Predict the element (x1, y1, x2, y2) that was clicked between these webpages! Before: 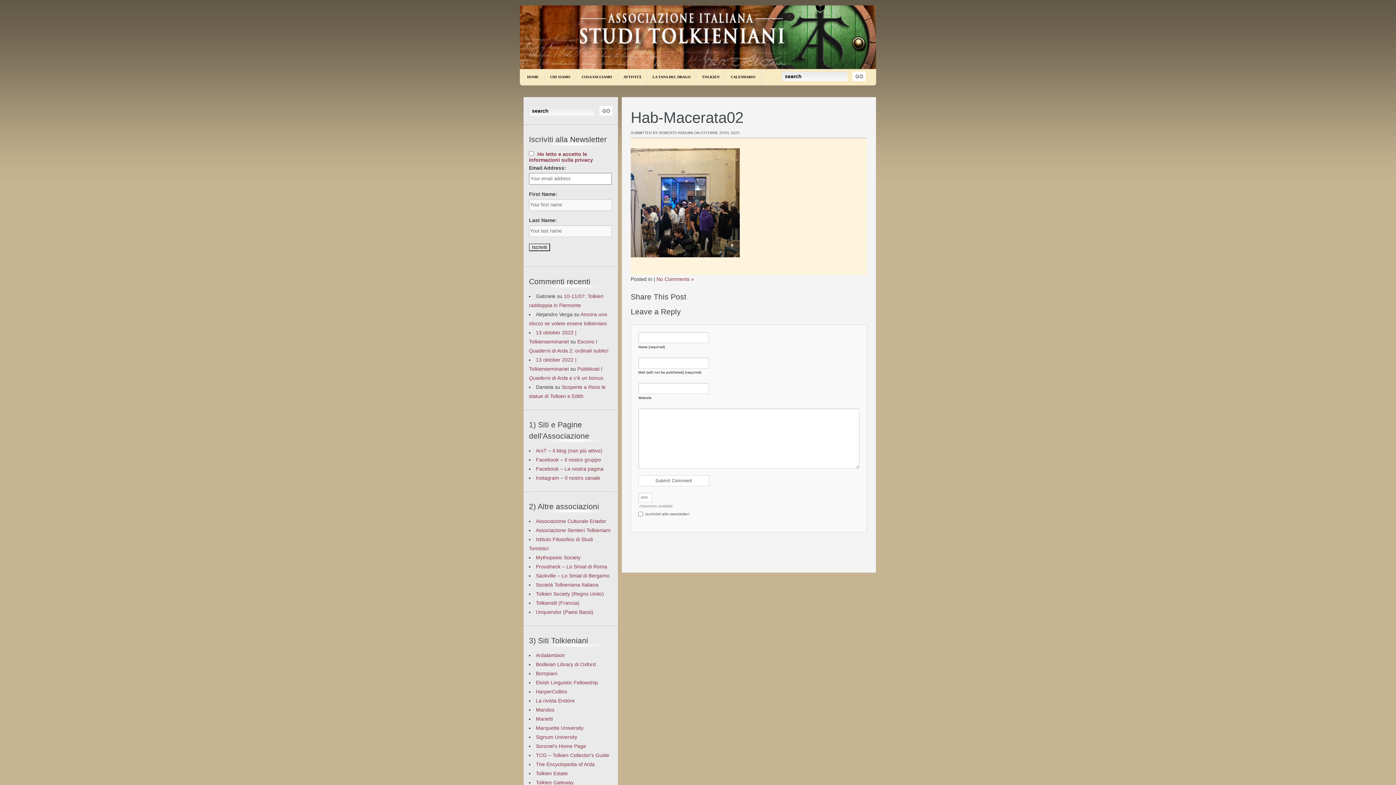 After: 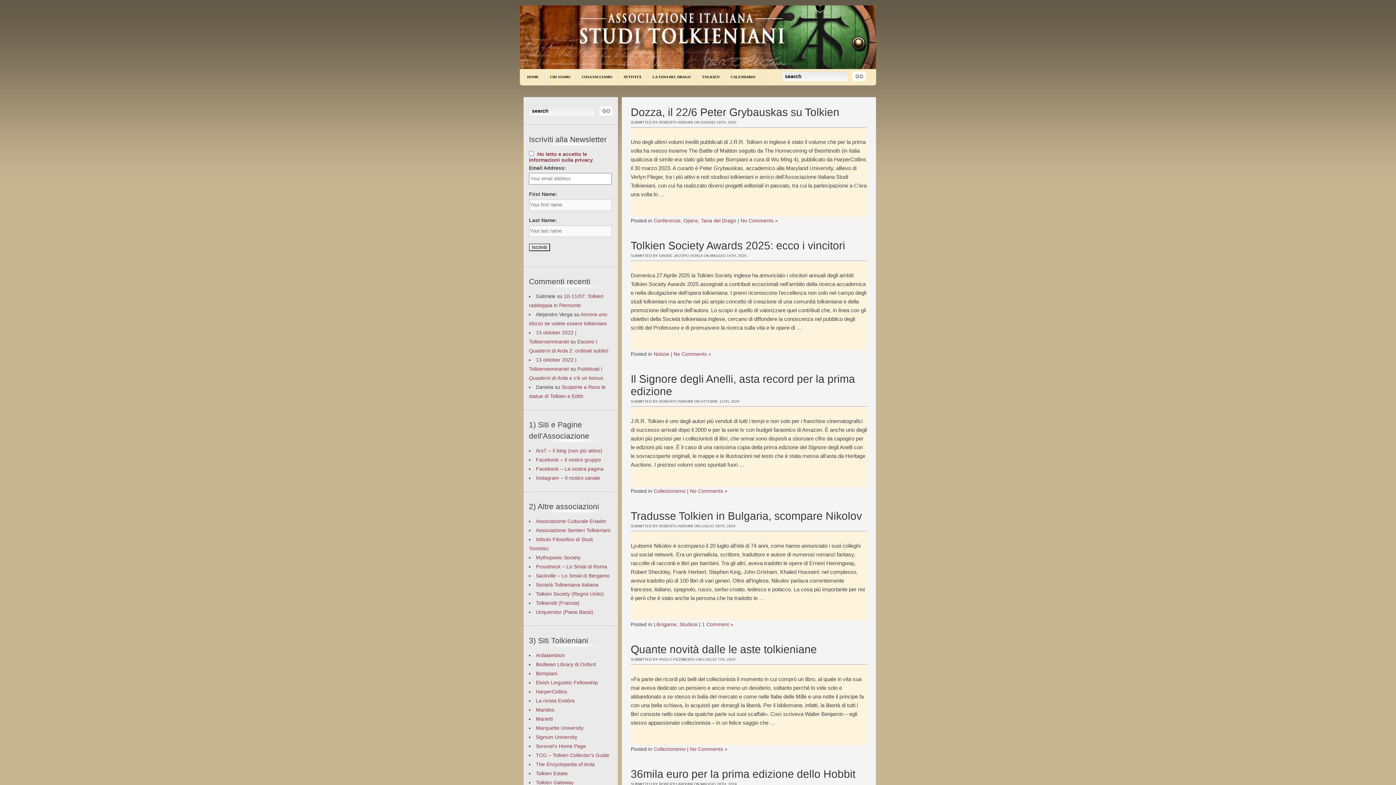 Action: bbox: (852, 71, 865, 80)